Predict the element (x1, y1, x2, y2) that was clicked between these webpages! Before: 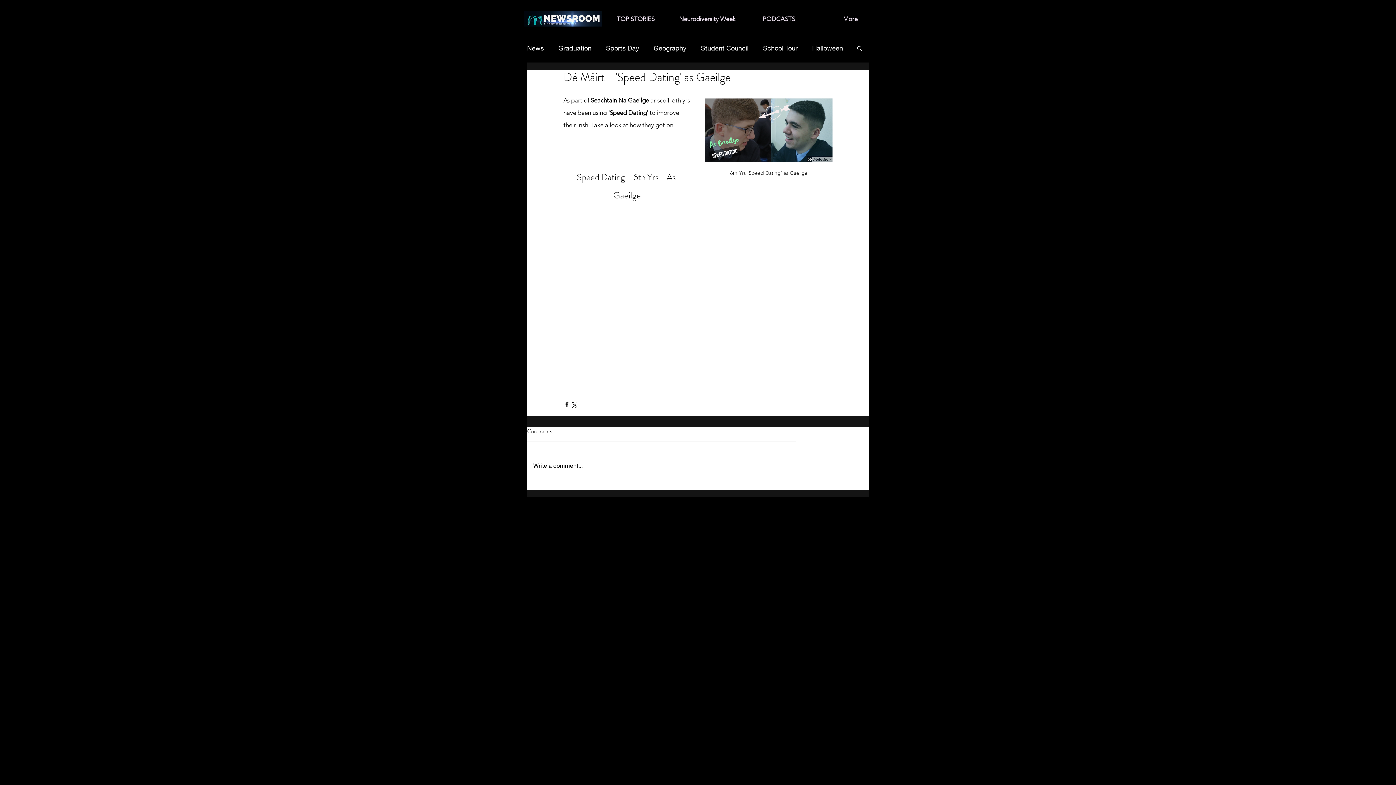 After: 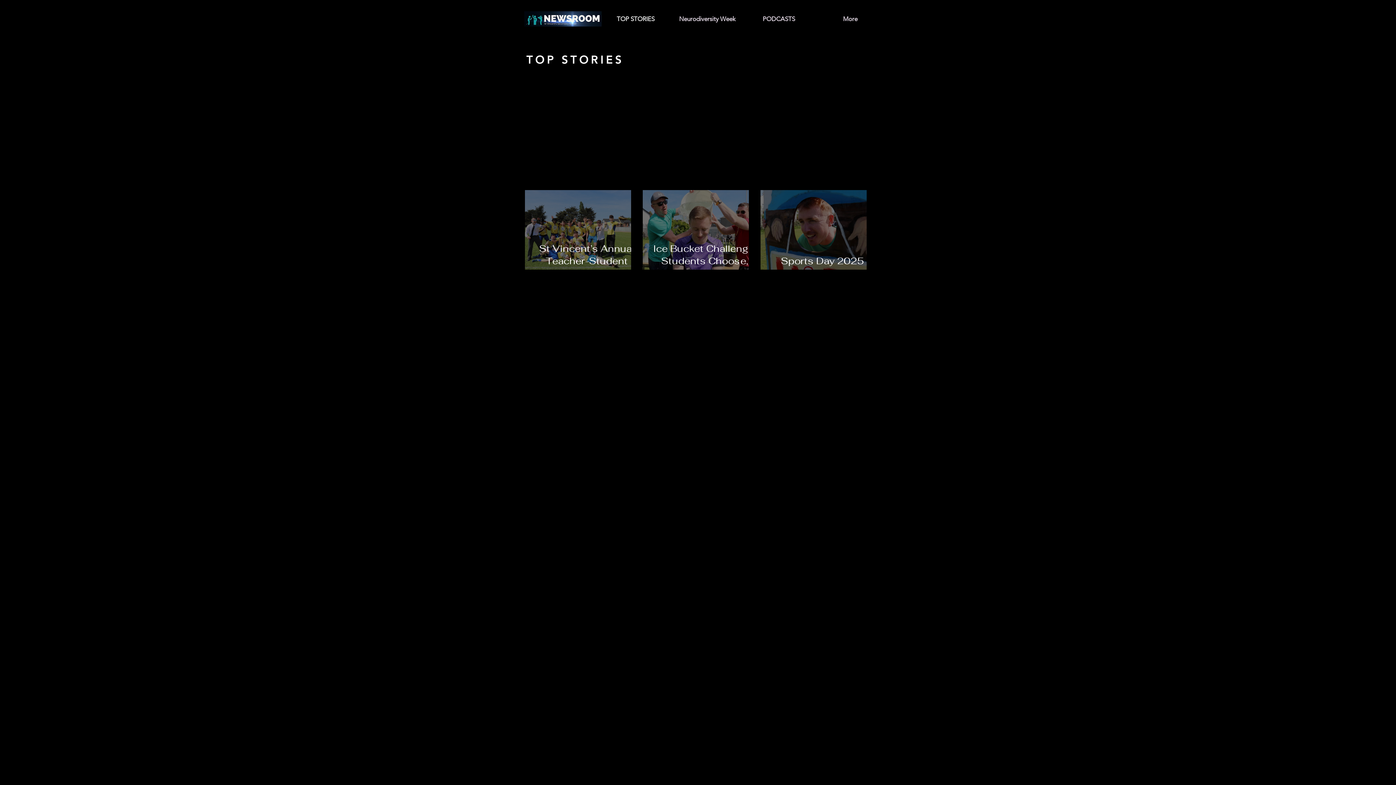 Action: bbox: (600, 13, 671, 24) label: TOP STORIES